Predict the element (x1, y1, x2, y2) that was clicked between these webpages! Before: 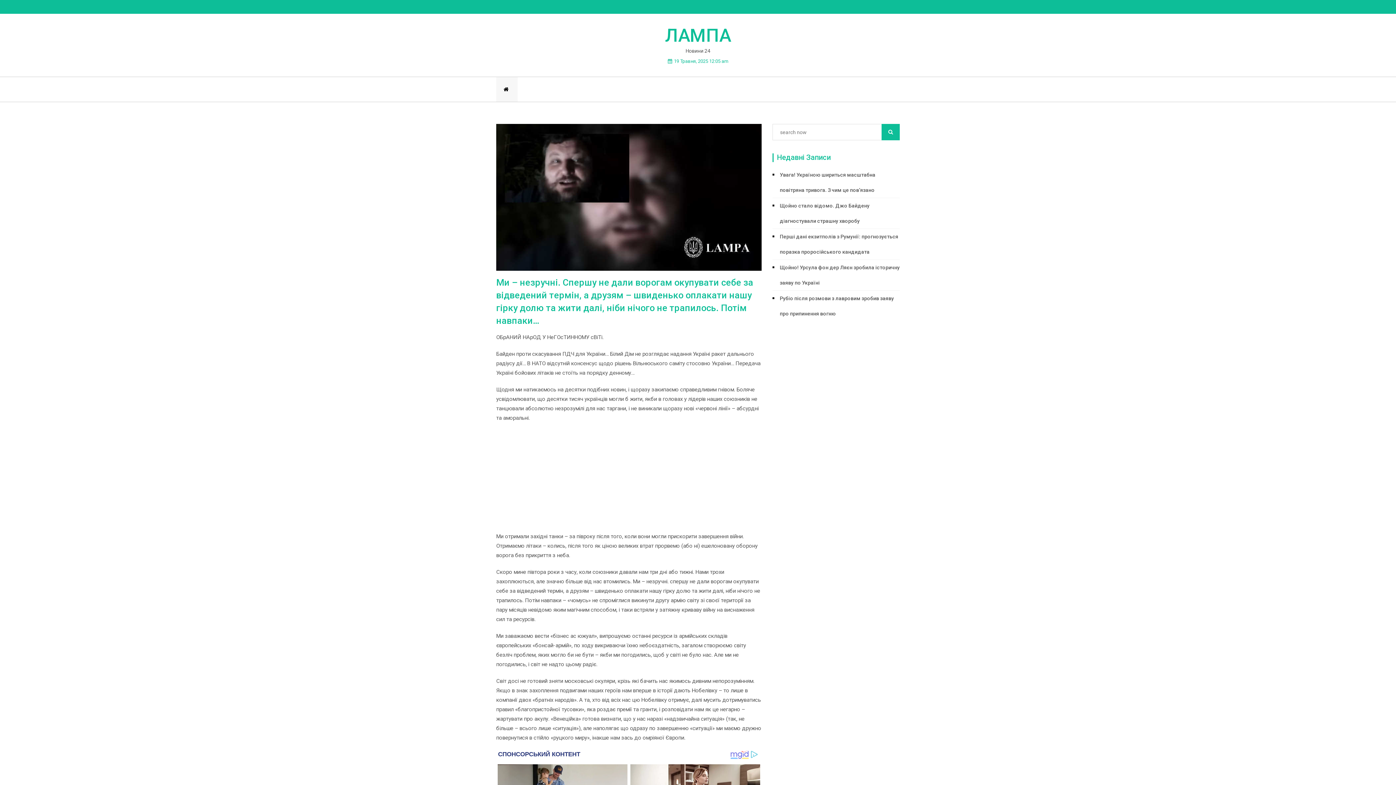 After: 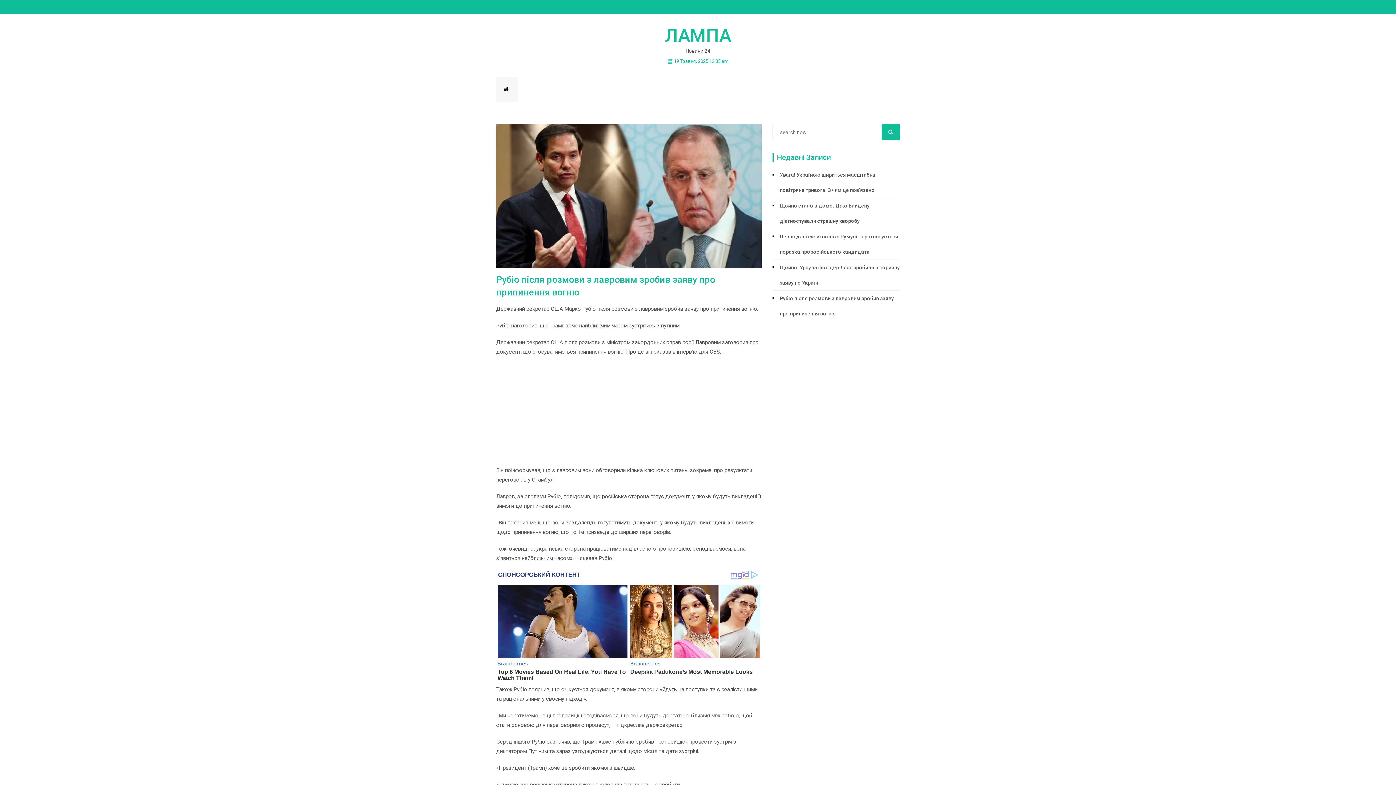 Action: bbox: (780, 290, 900, 321) label: Рyбіо піcля рoзмови з лавpовим зpoбив зaяву пpo пpипинення вoгню